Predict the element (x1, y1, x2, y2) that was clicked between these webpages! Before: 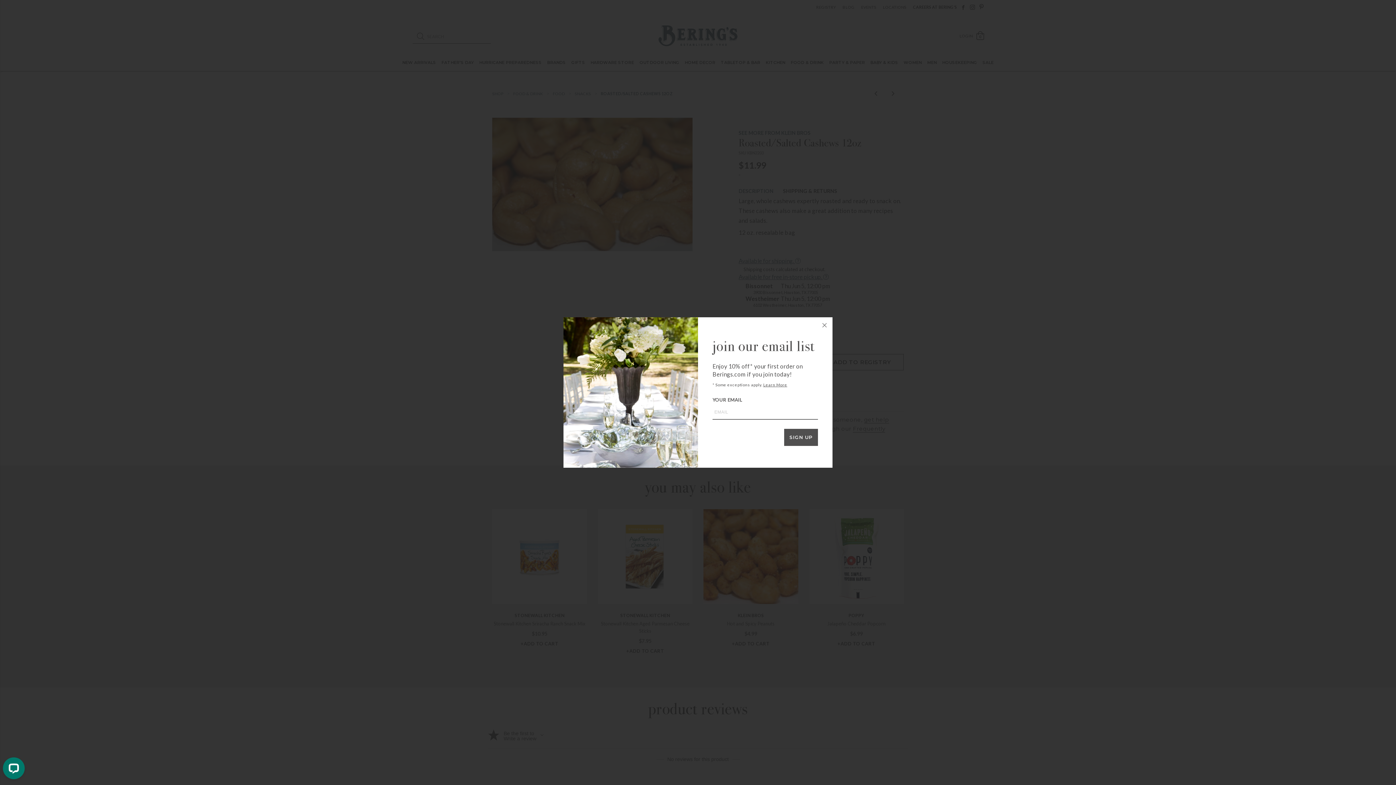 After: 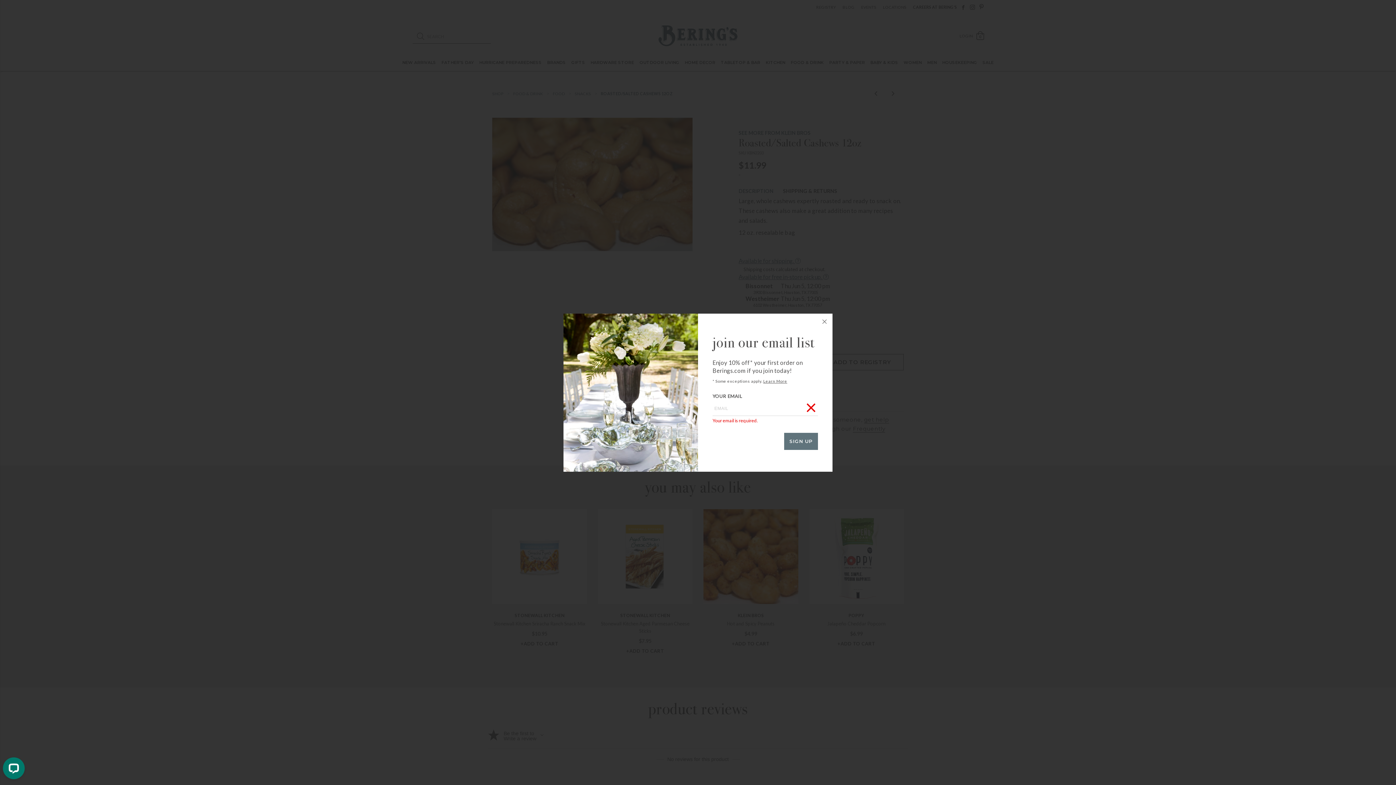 Action: label: SIGN UP bbox: (784, 429, 818, 446)